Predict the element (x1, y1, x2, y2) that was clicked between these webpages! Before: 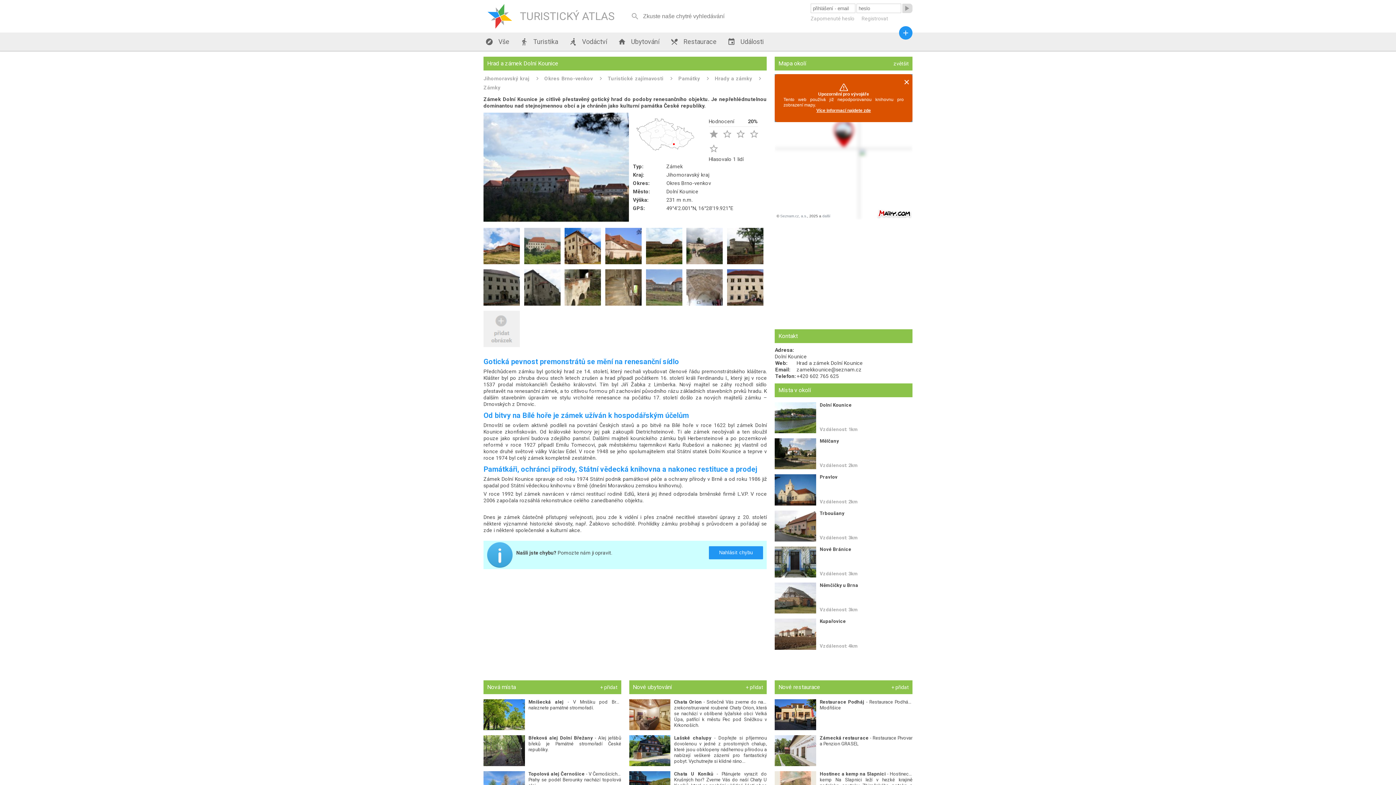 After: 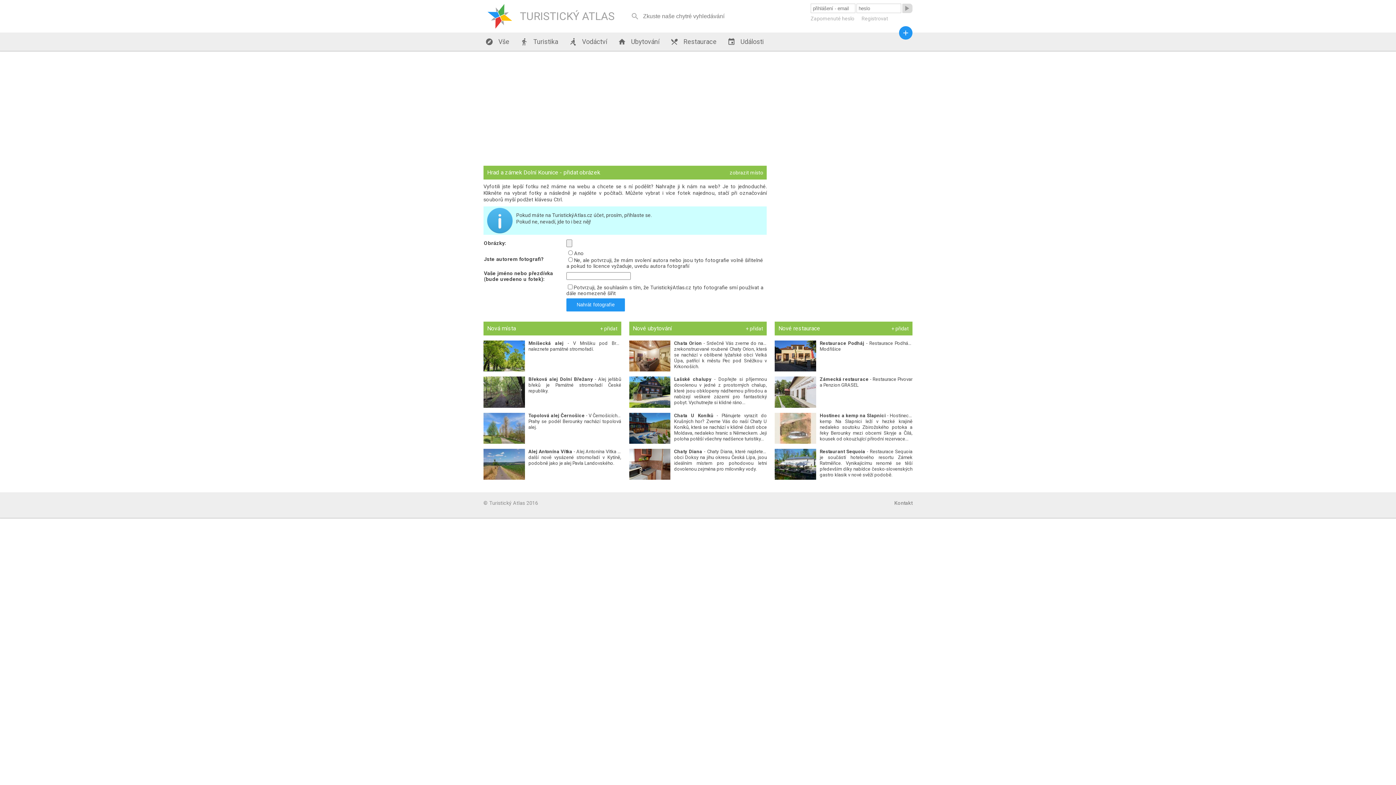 Action: bbox: (483, 310, 520, 347)